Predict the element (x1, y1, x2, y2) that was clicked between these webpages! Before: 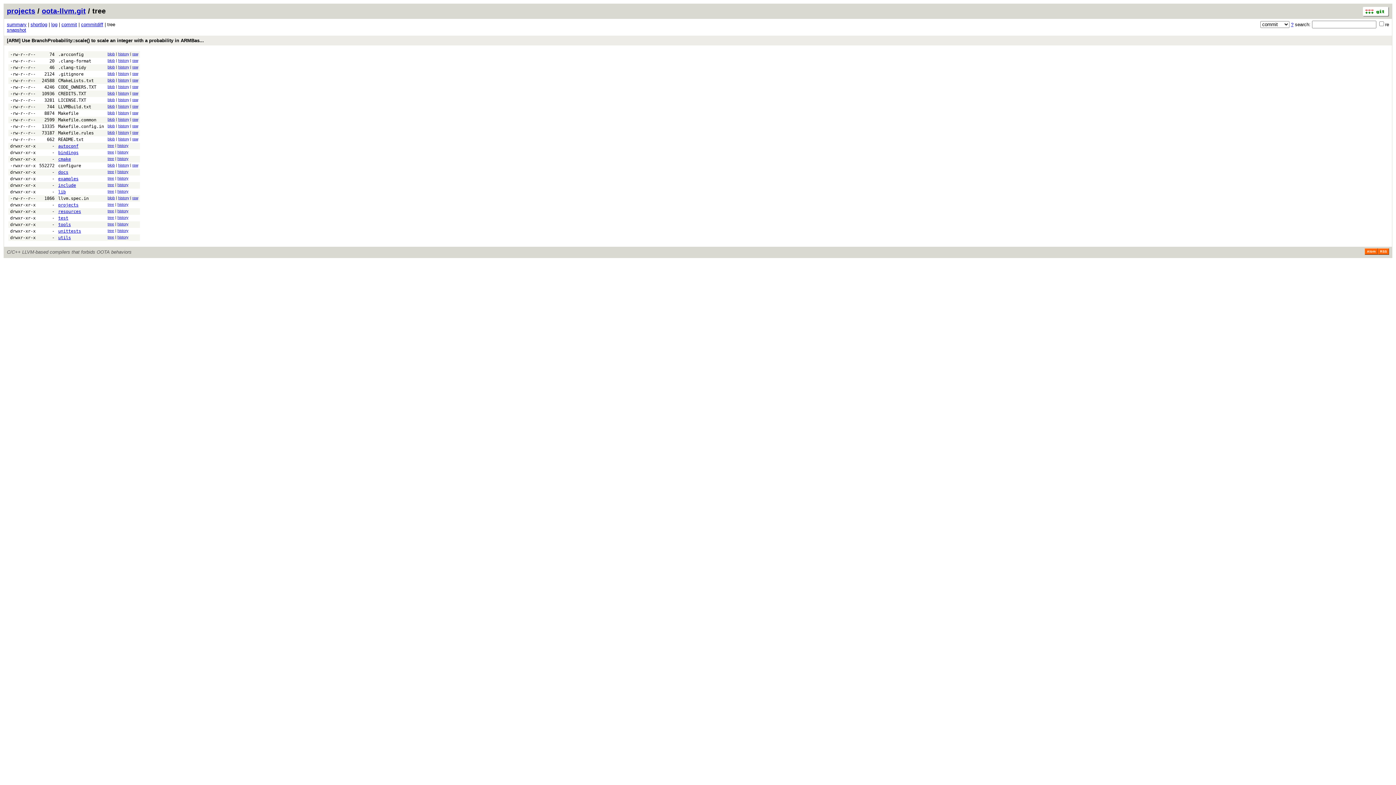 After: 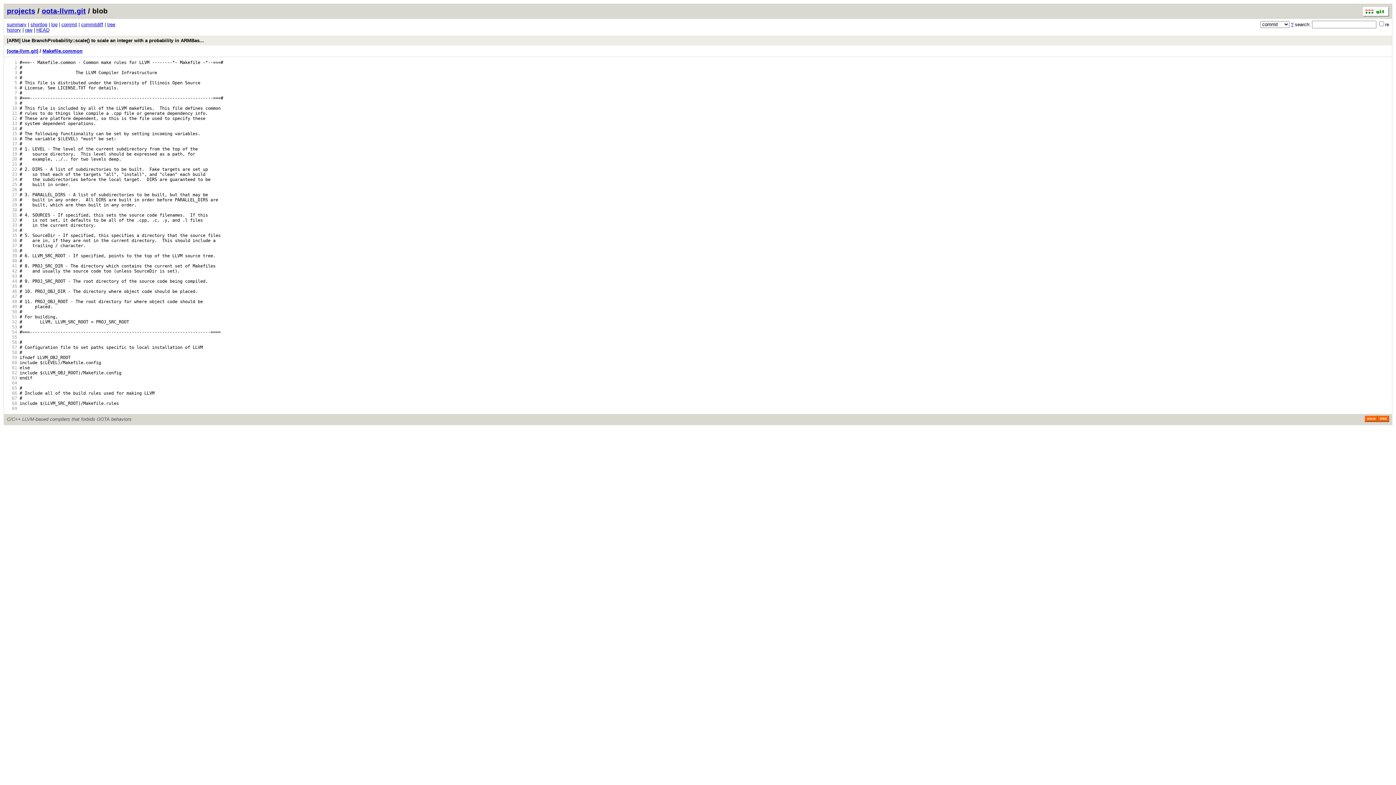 Action: label: blob bbox: (107, 117, 114, 121)